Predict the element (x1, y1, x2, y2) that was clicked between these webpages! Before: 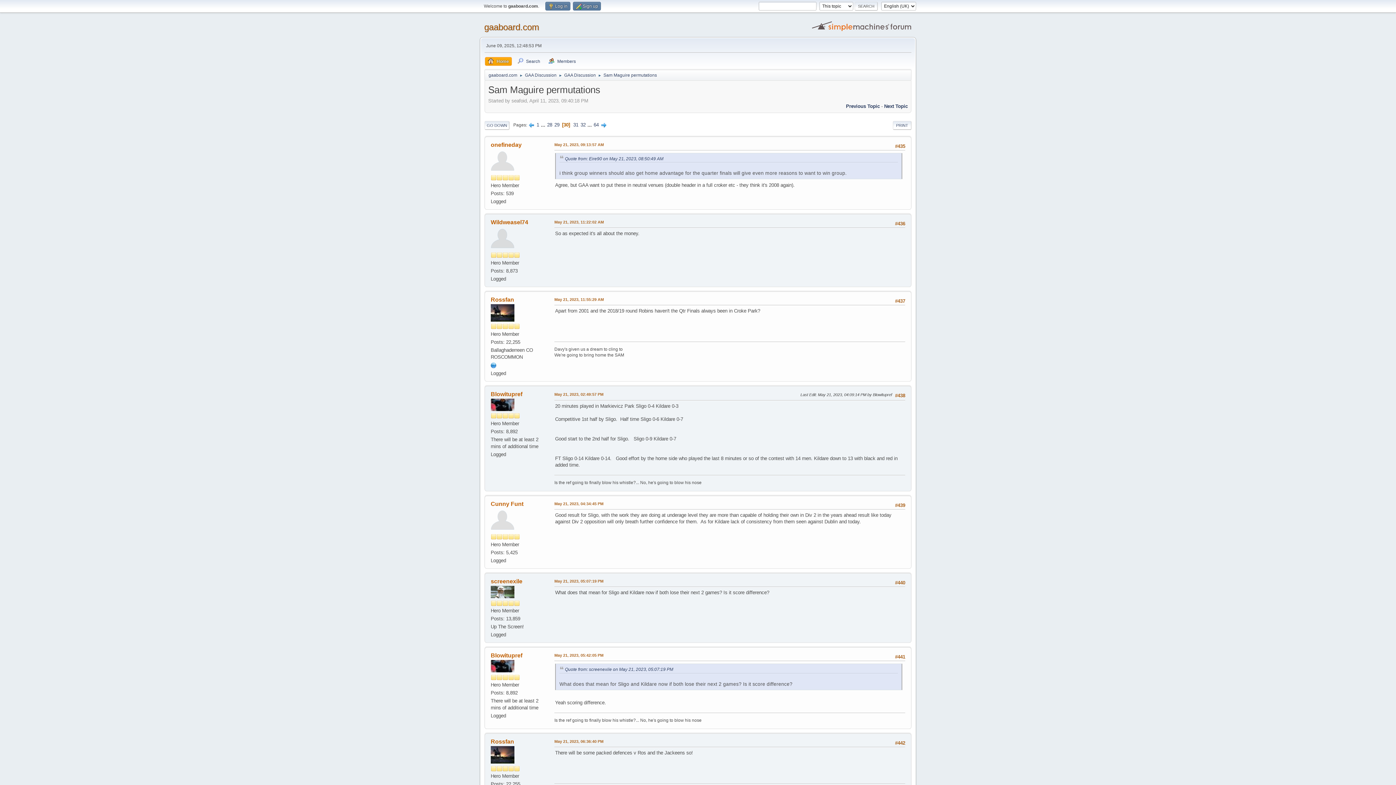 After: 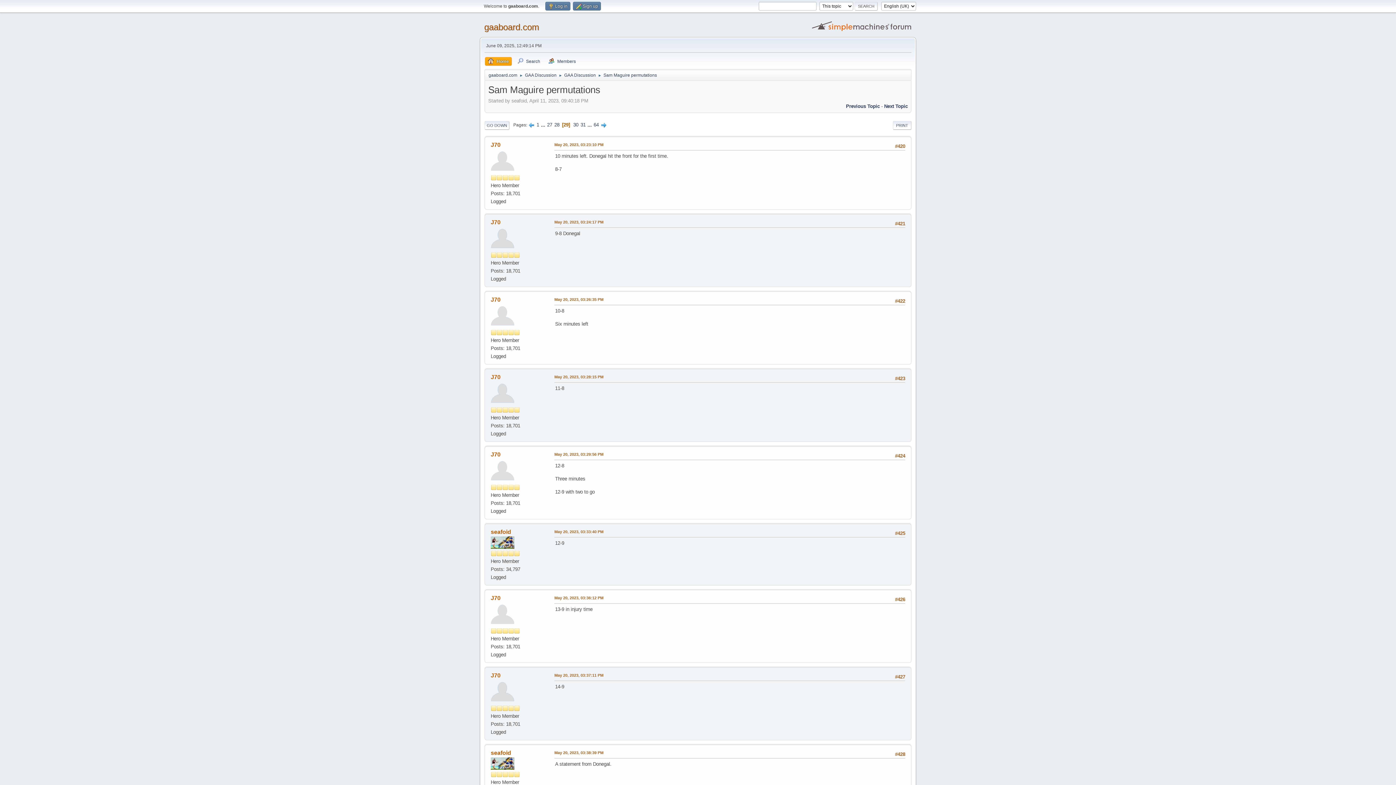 Action: bbox: (554, 122, 560, 127) label: 29